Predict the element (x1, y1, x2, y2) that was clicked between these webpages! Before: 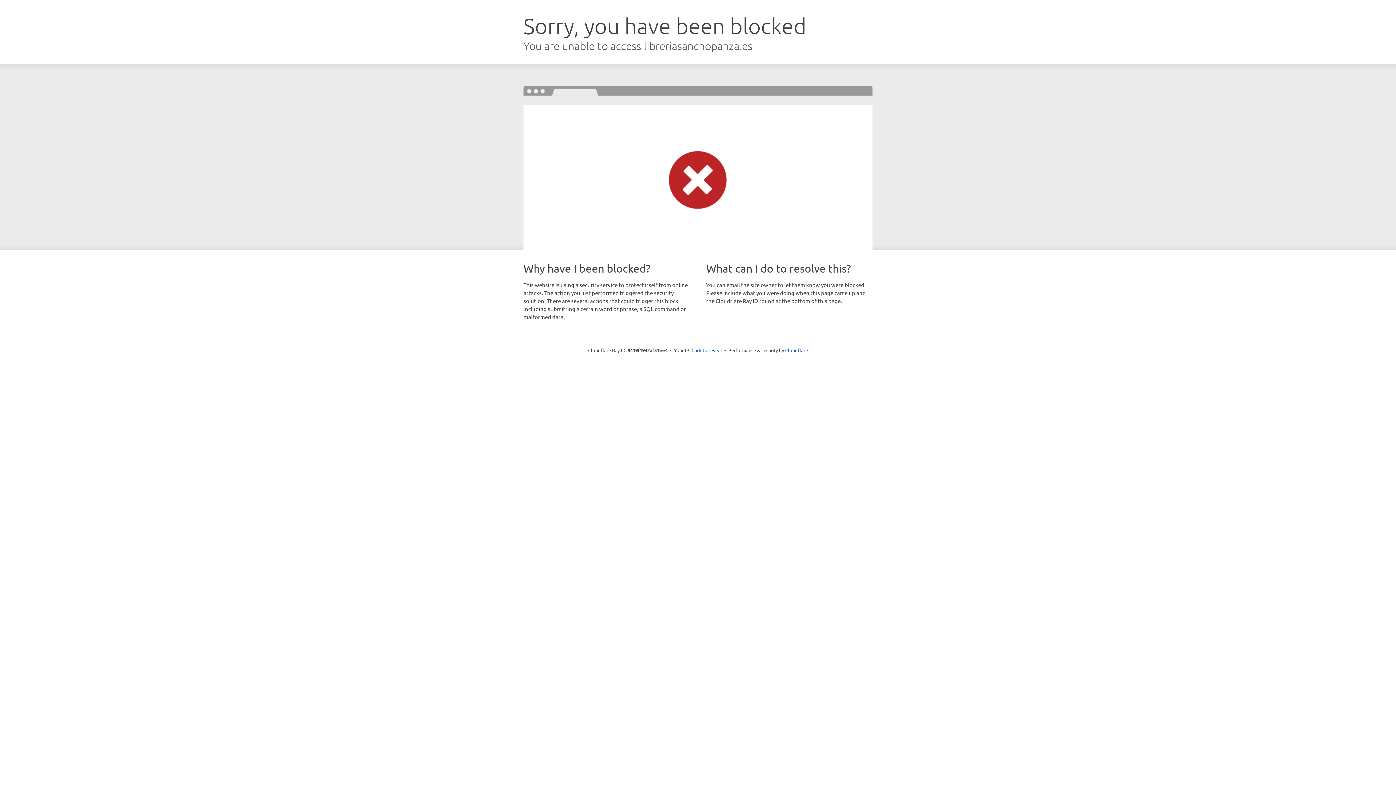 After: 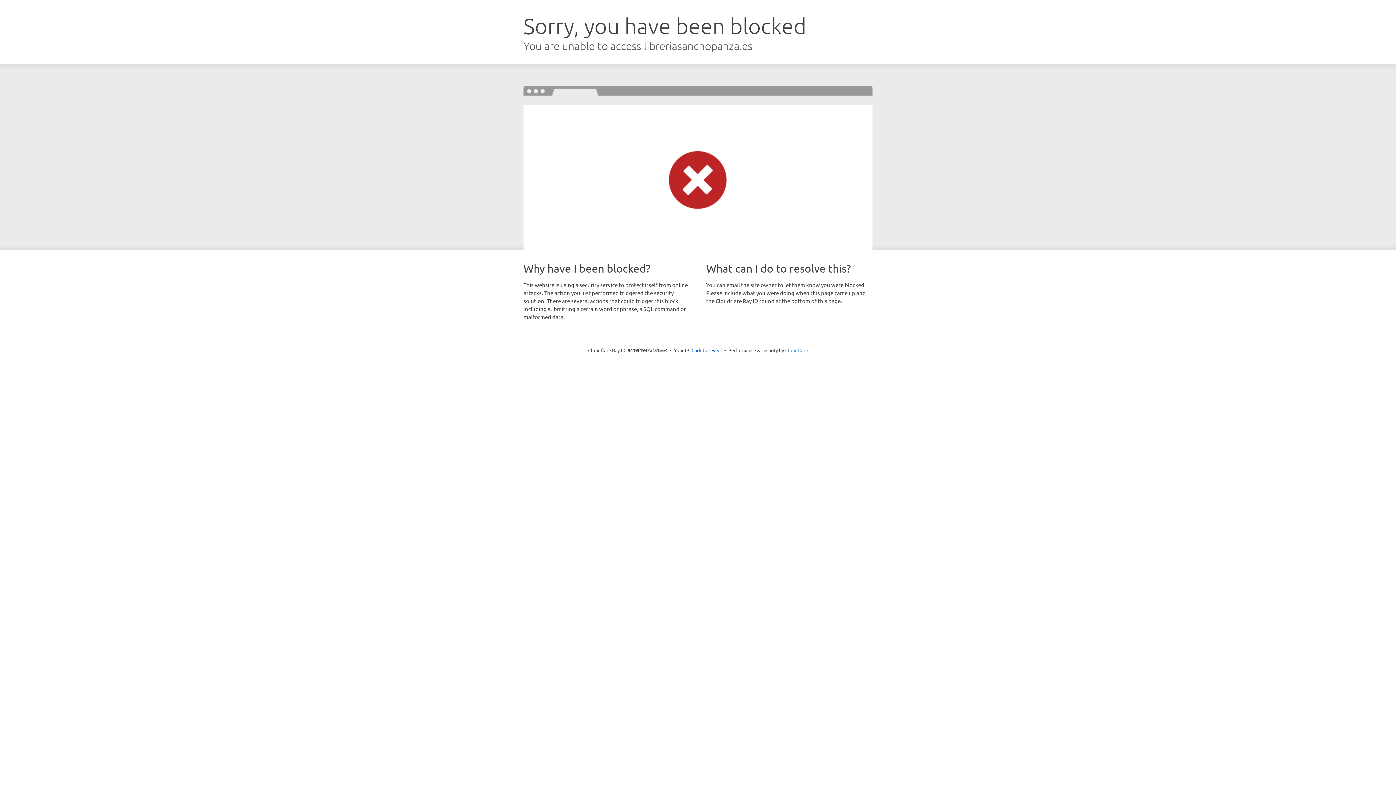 Action: label: Cloudflare bbox: (785, 347, 808, 353)